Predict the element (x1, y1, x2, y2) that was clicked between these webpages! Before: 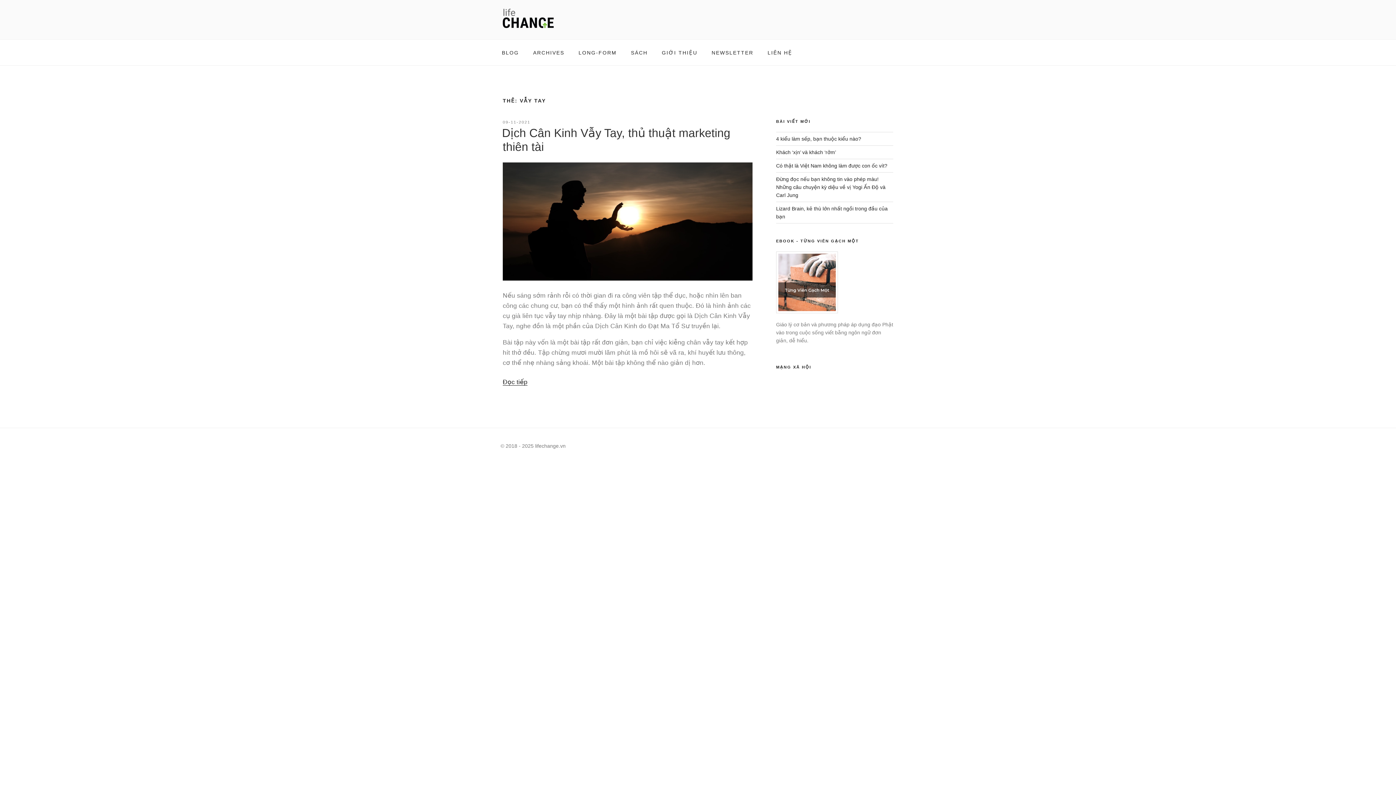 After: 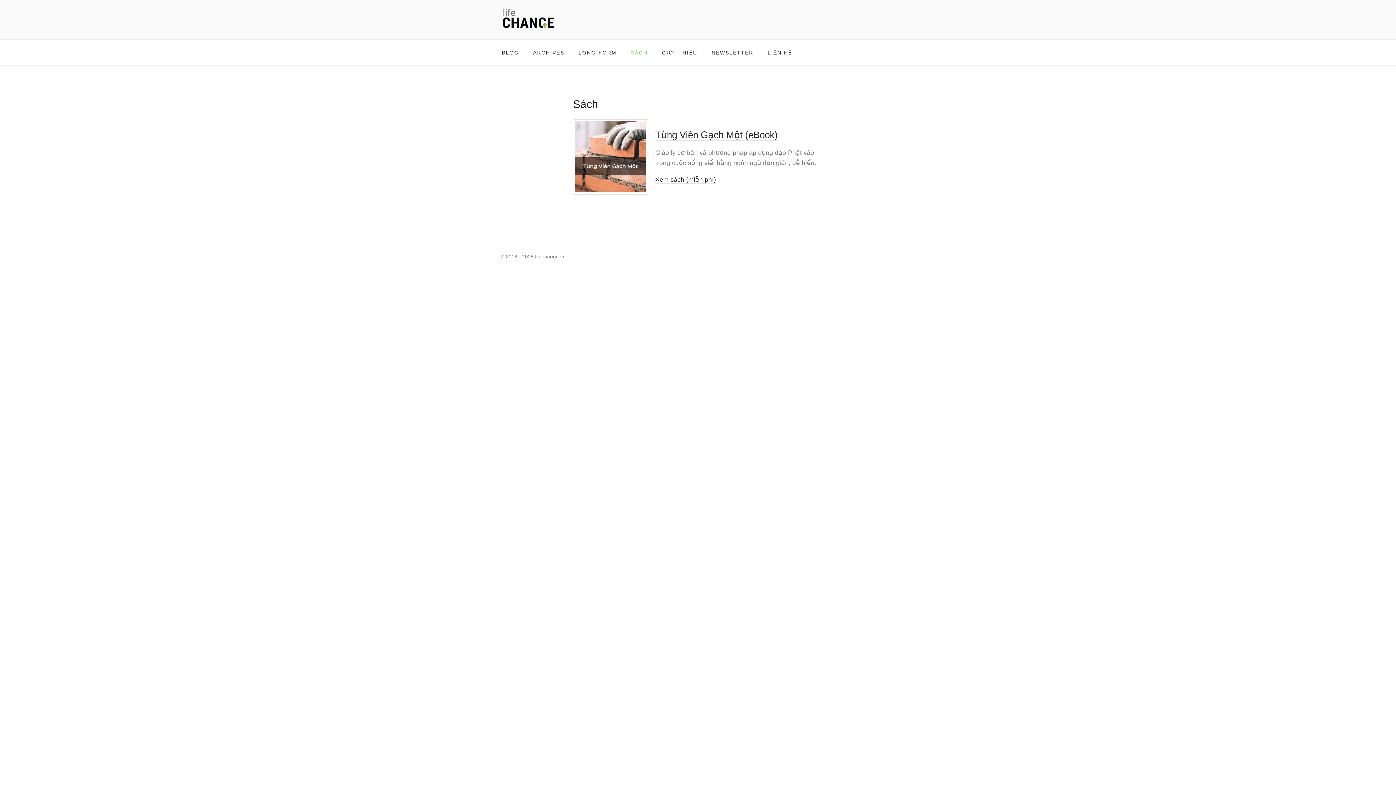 Action: bbox: (624, 43, 654, 61) label: SÁCH